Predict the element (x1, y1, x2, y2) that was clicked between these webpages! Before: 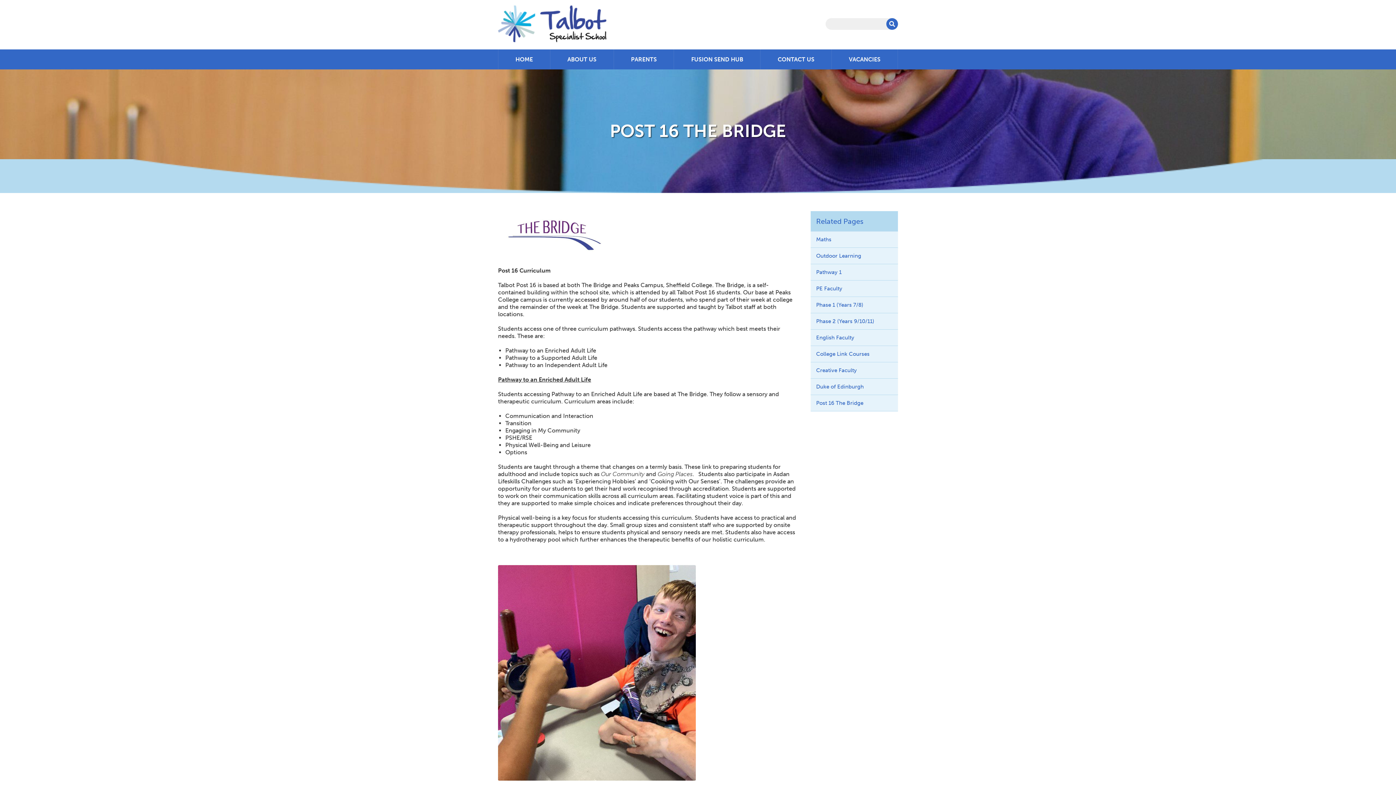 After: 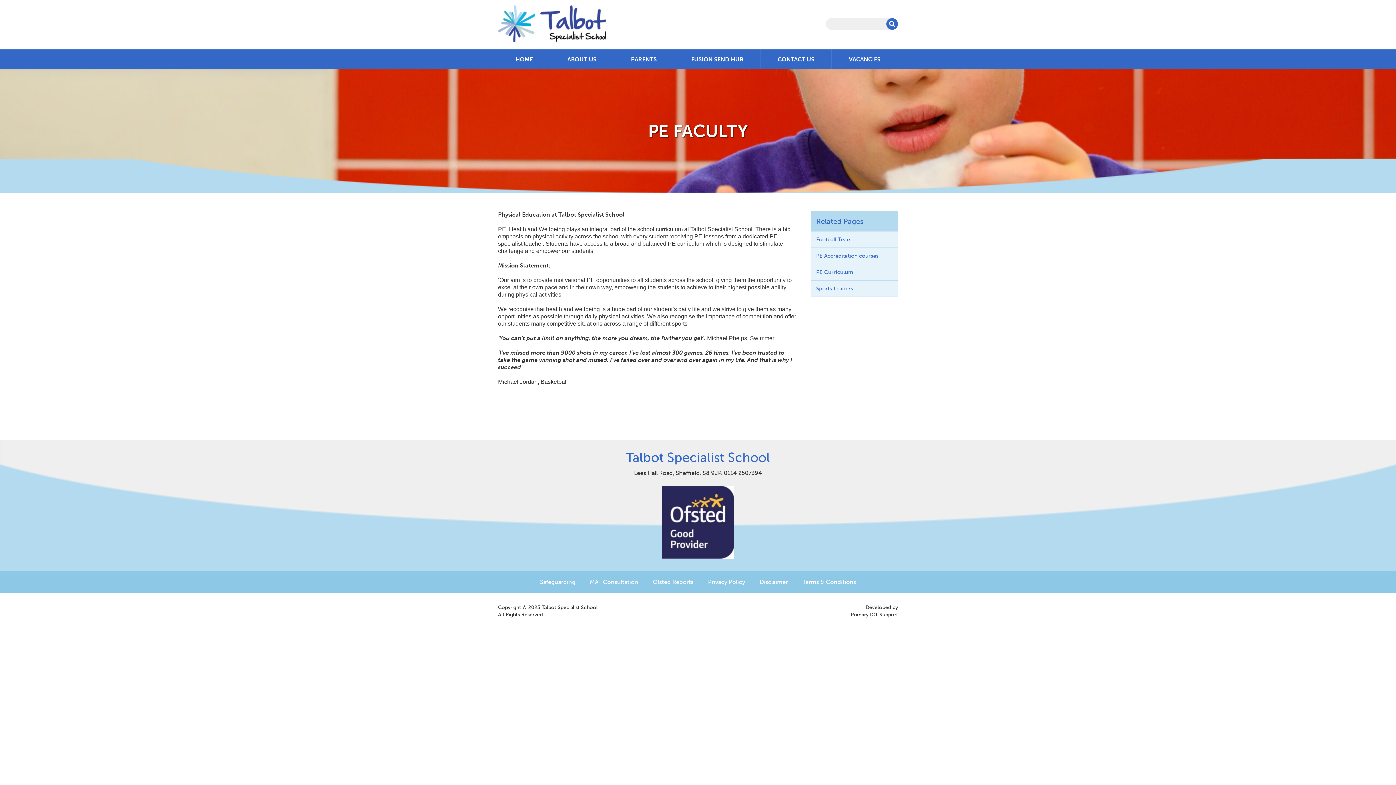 Action: bbox: (810, 280, 898, 297) label: PE Faculty